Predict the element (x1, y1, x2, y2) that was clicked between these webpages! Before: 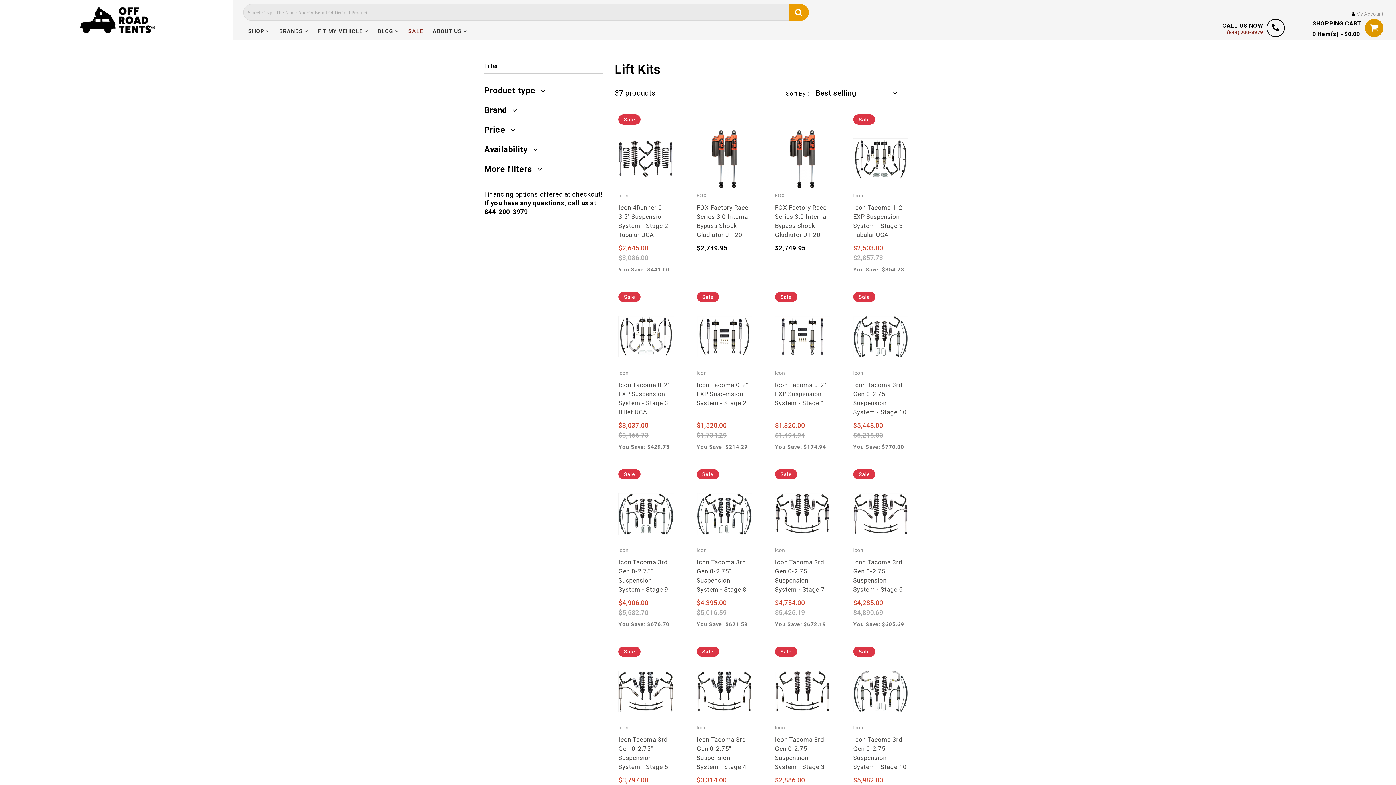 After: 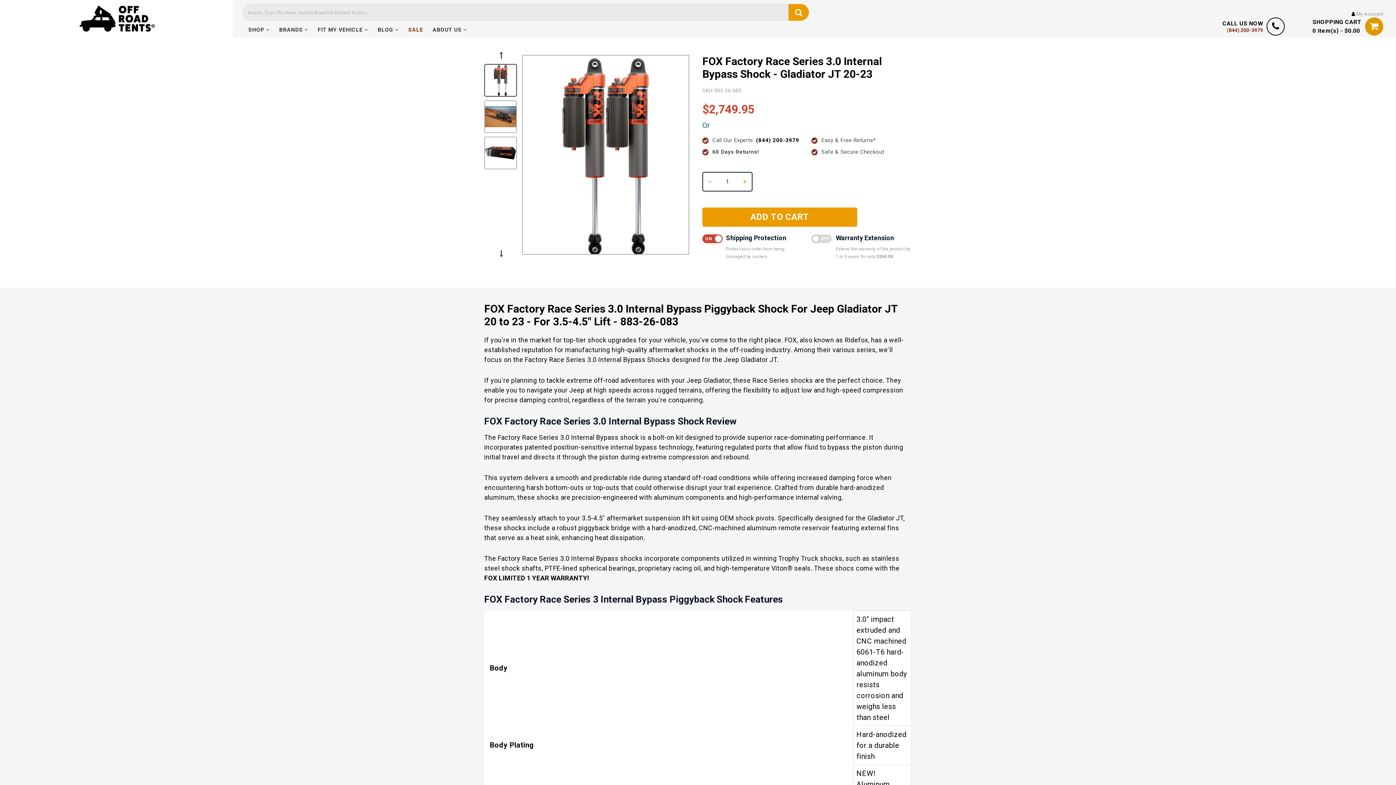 Action: label:  

FOX

FOX Factory Race Series 3.0 Internal Bypass Shock - Gladiator JT 20-23

$2,749.95 bbox: (767, 107, 837, 263)